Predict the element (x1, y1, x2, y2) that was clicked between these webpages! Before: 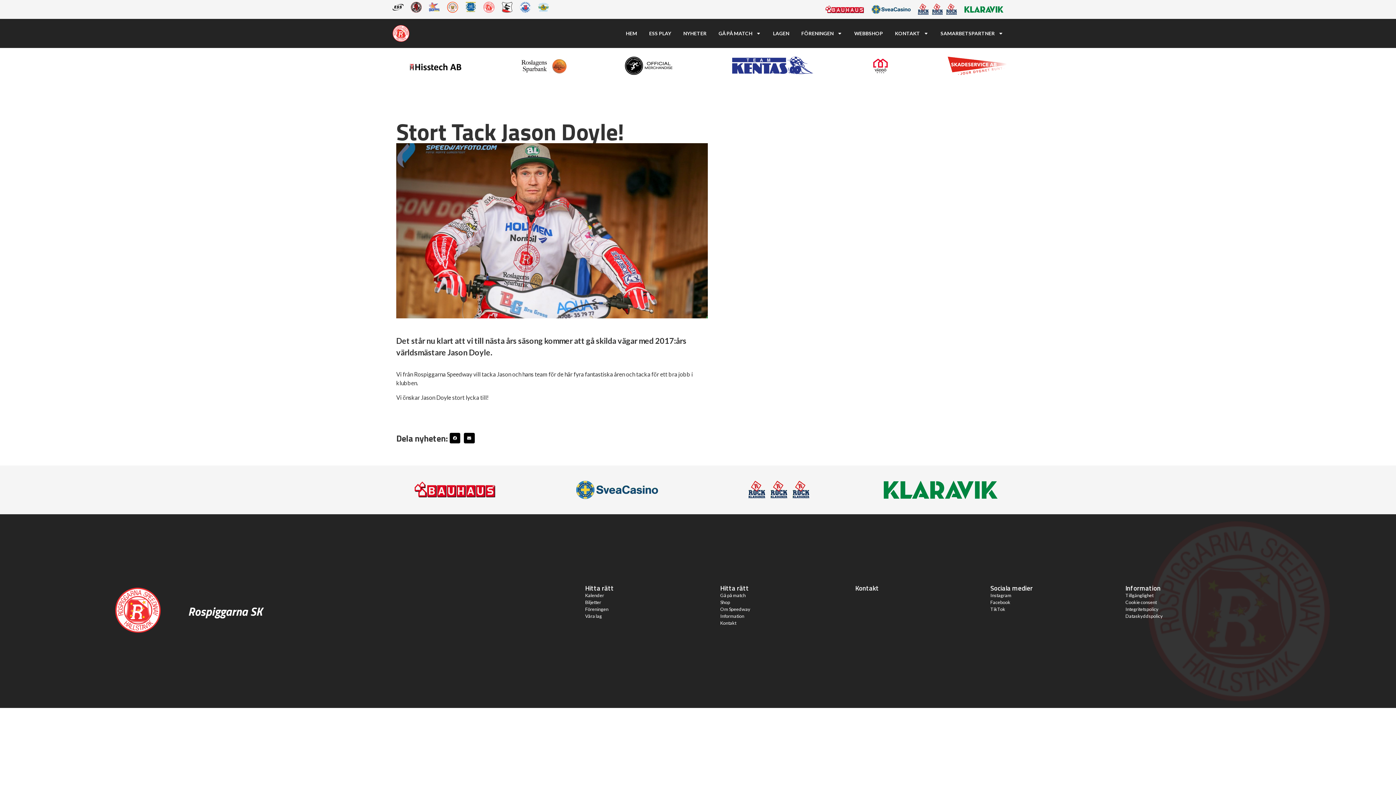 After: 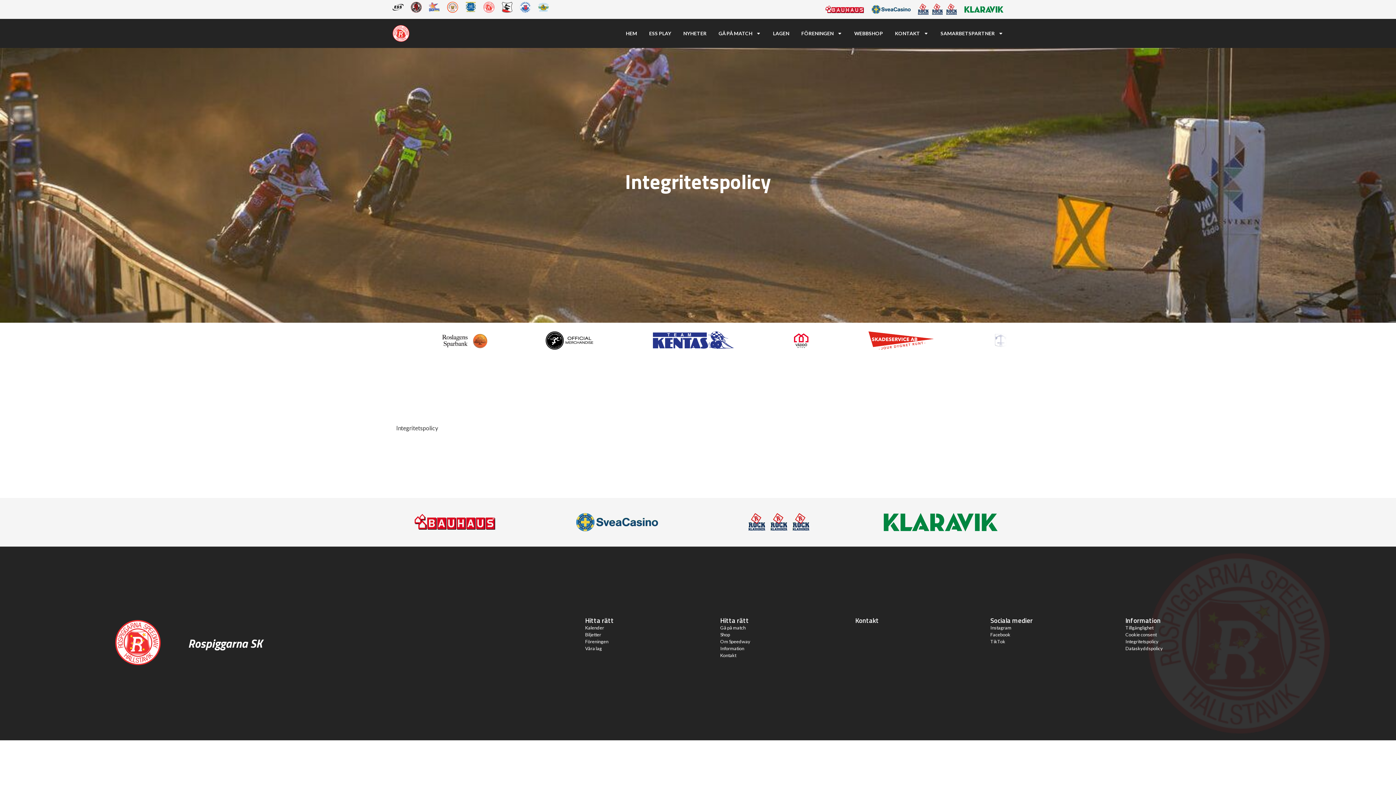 Action: label: Integritetspolicy bbox: (1125, 606, 1158, 612)